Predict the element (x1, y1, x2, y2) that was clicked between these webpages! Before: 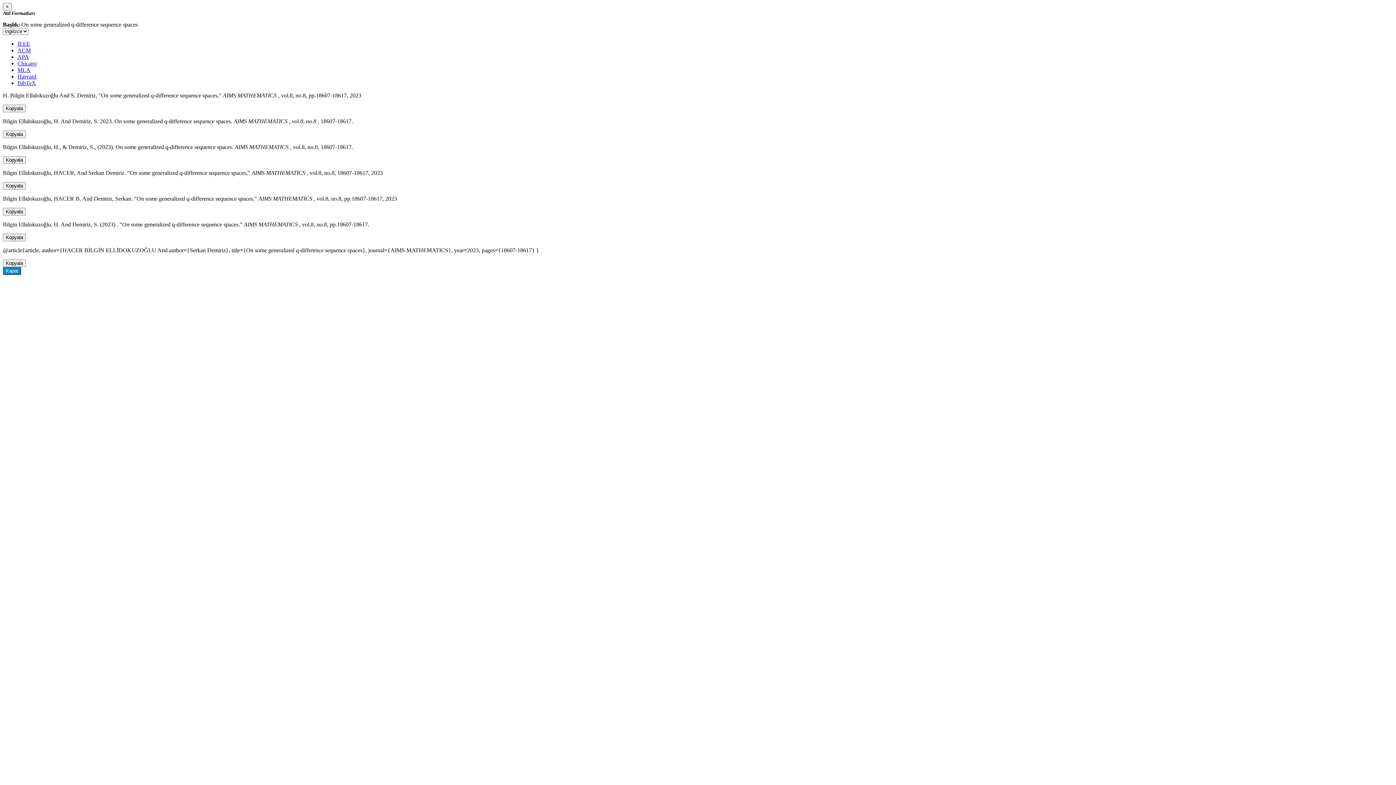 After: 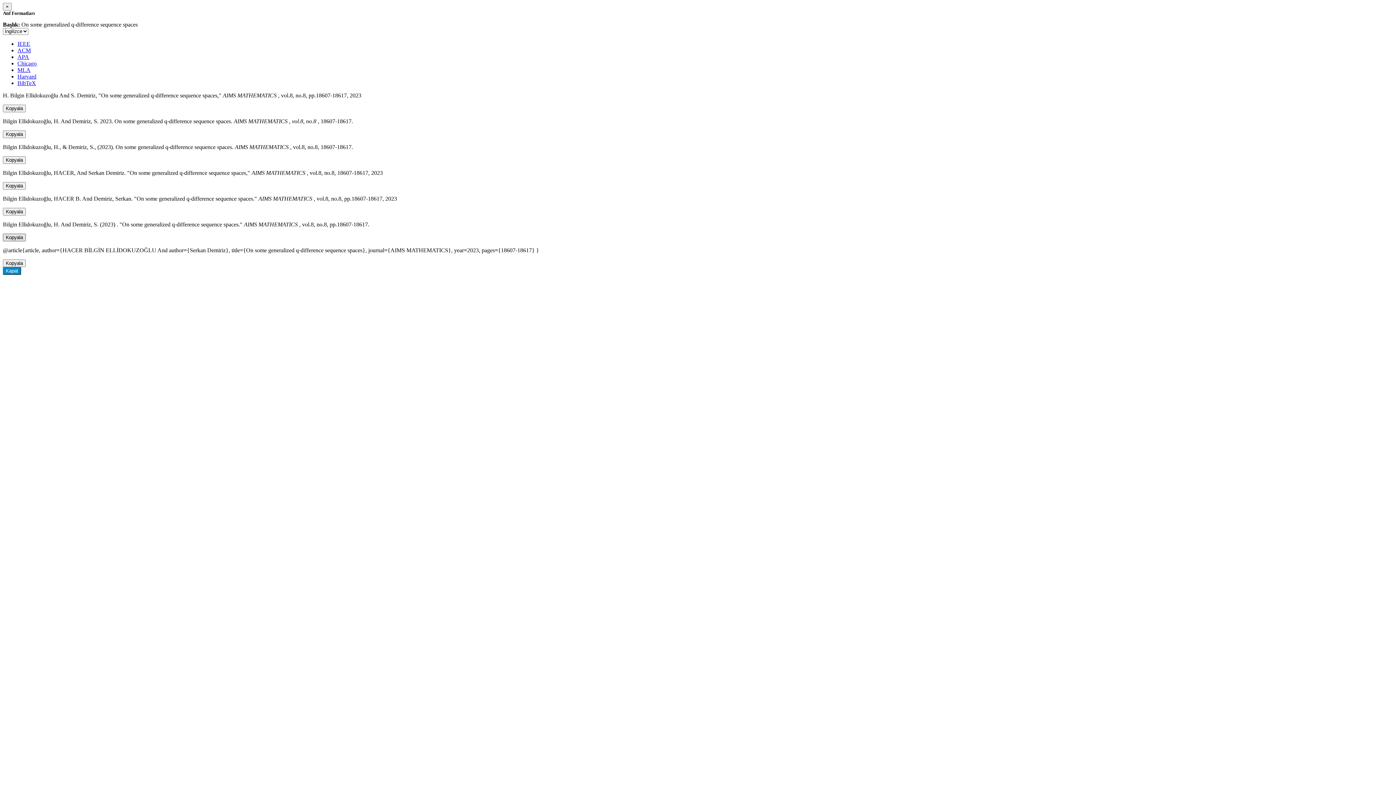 Action: bbox: (2, 233, 25, 241) label: Kopyala